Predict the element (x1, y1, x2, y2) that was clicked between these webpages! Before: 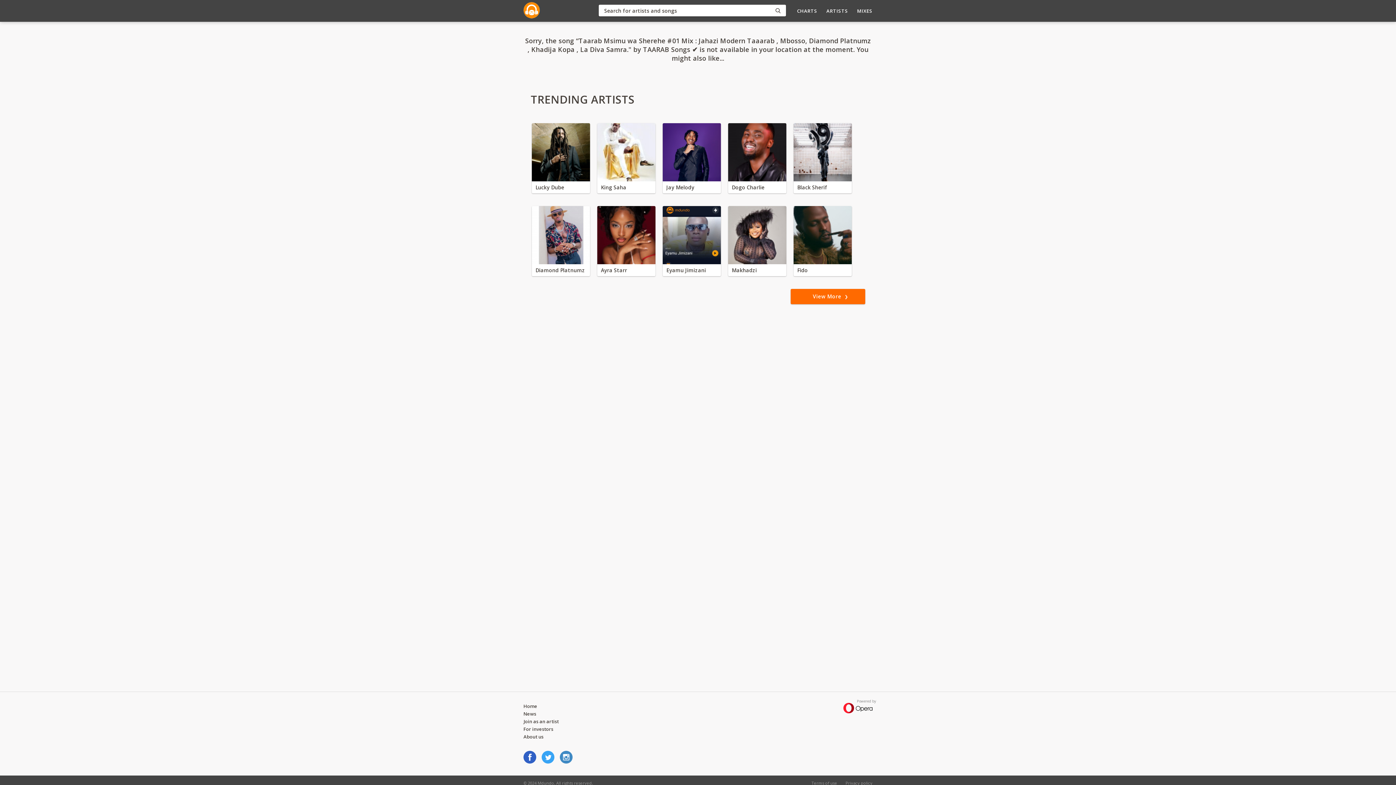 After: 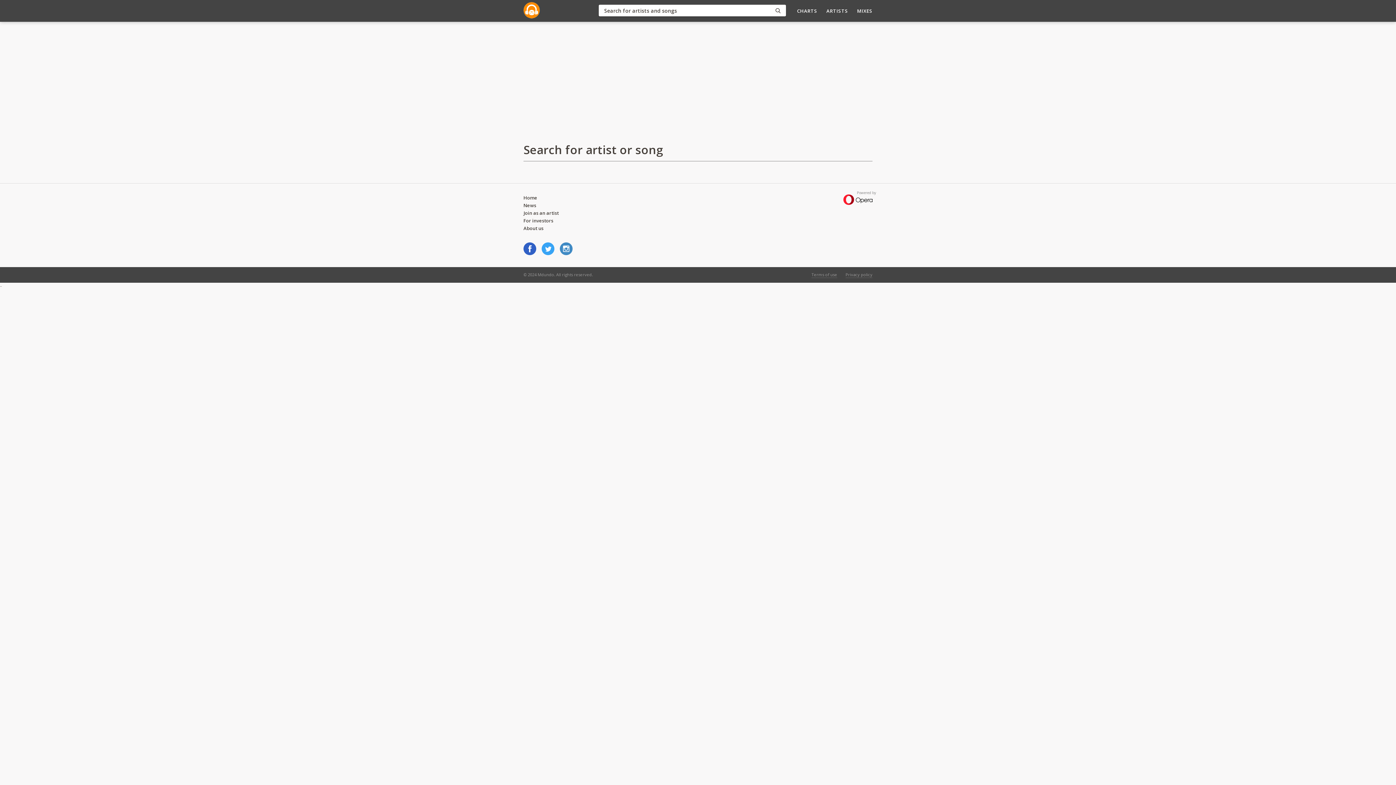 Action: bbox: (775, 8, 780, 13)